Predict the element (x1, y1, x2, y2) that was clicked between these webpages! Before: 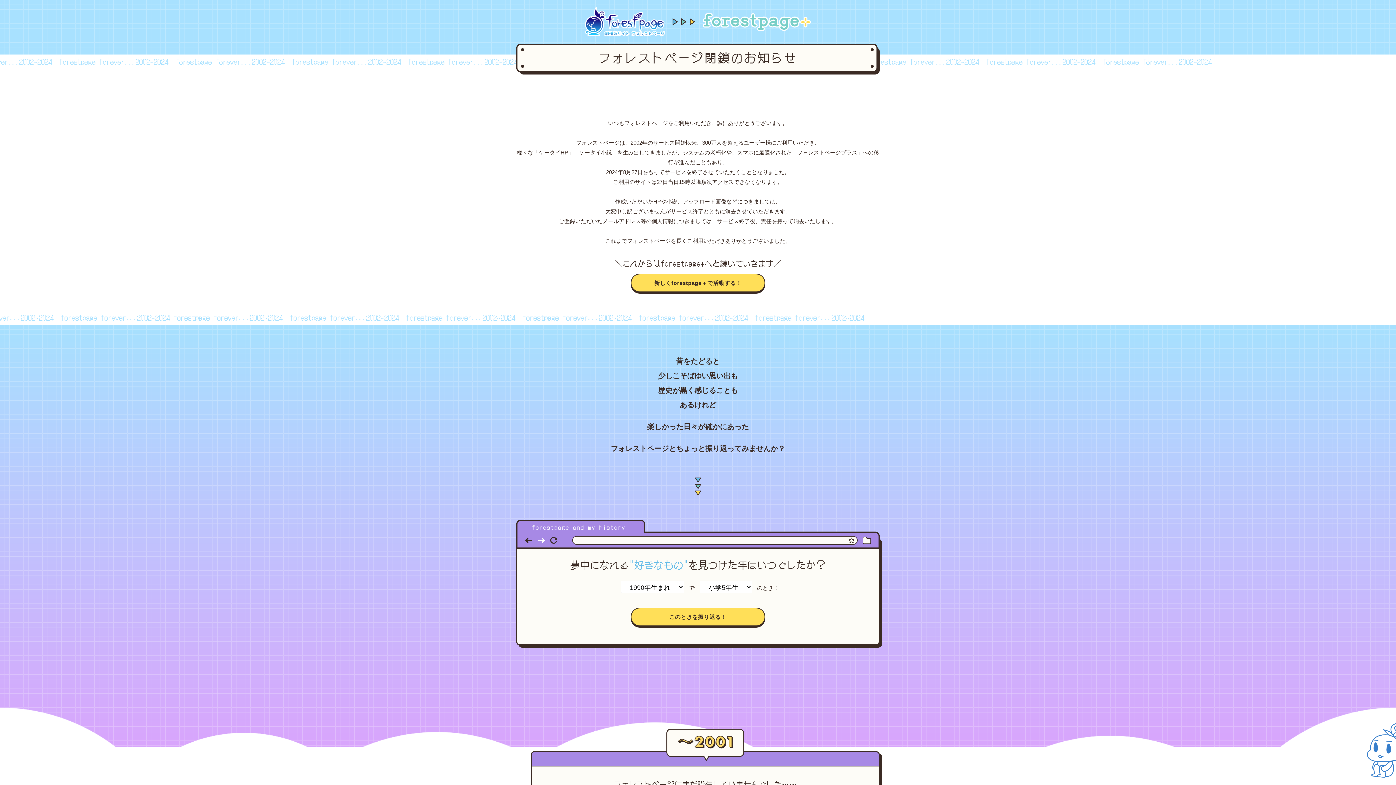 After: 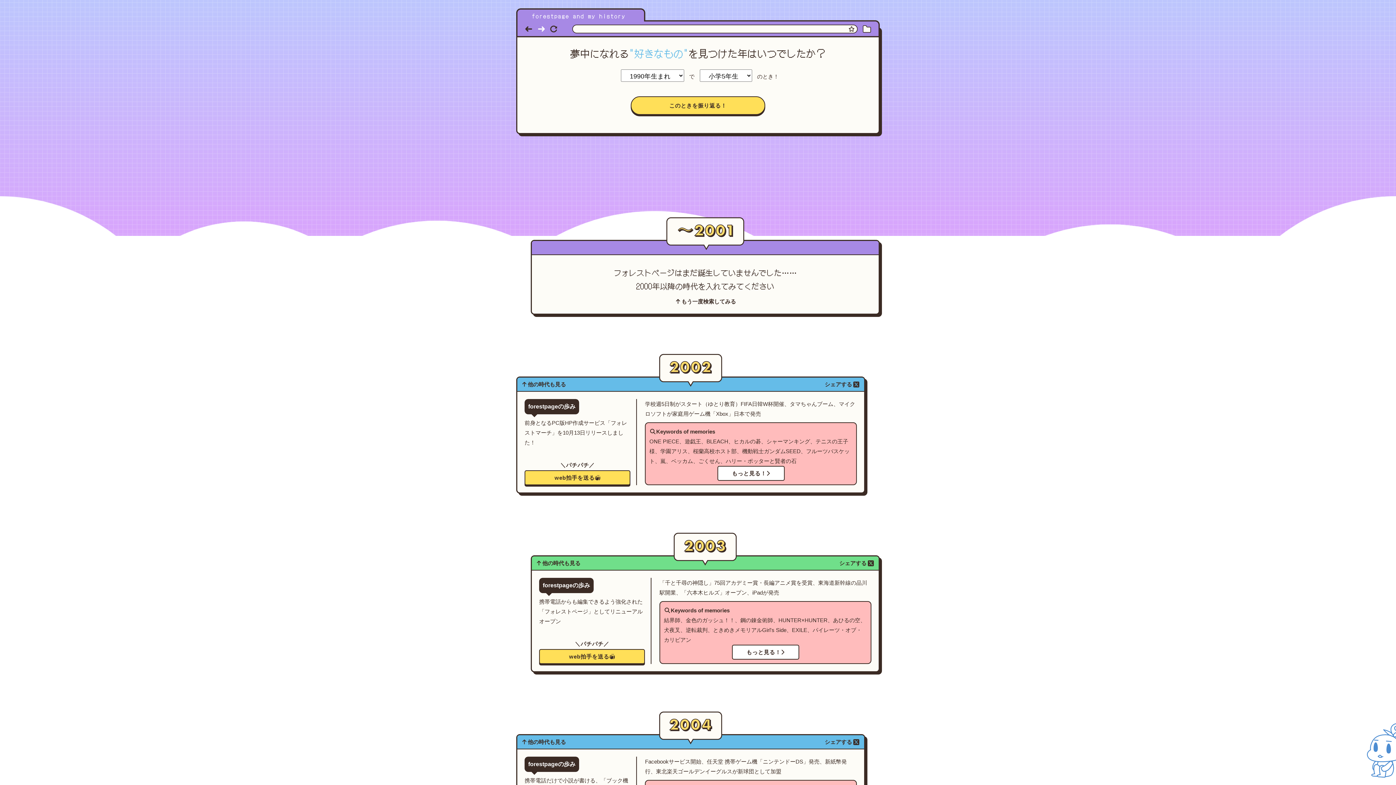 Action: bbox: (1367, 723, 1403, 760)